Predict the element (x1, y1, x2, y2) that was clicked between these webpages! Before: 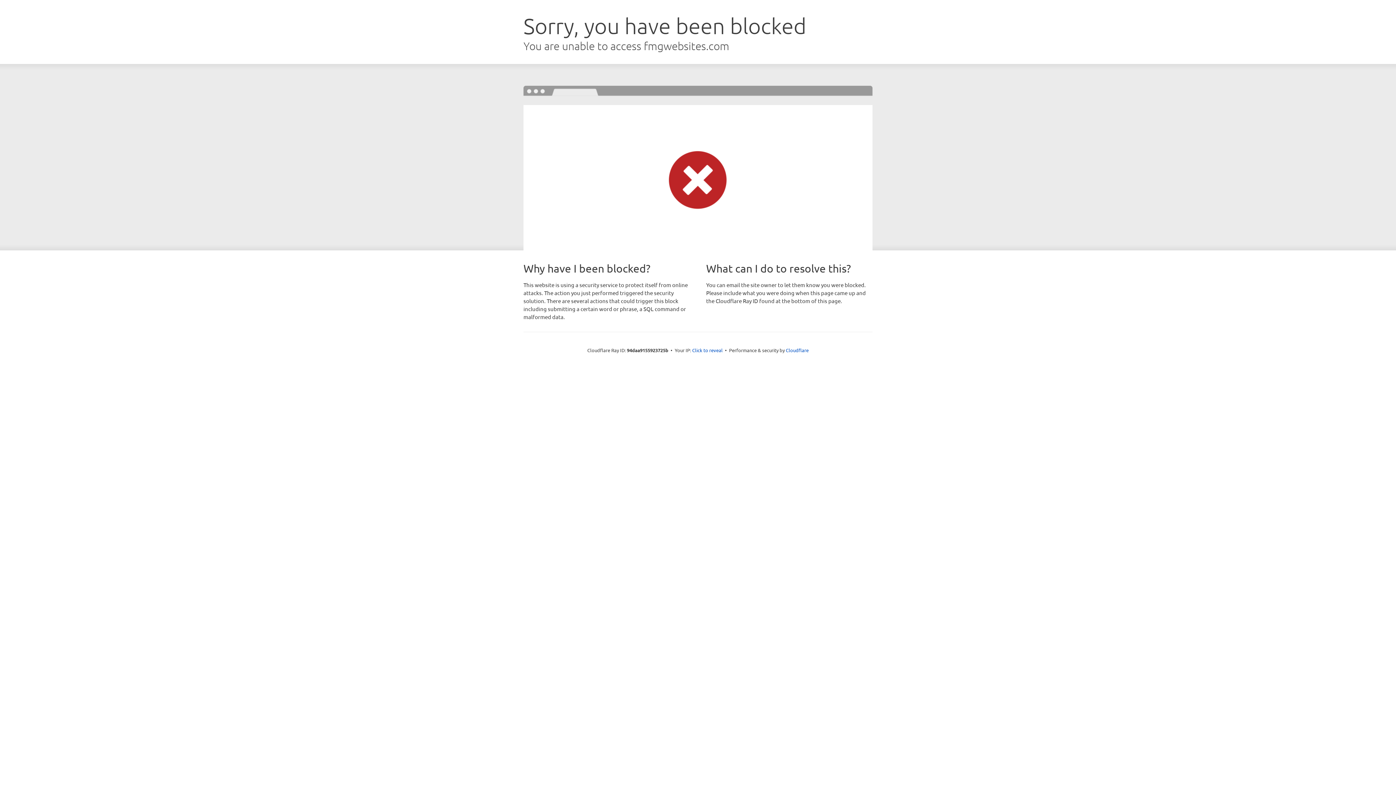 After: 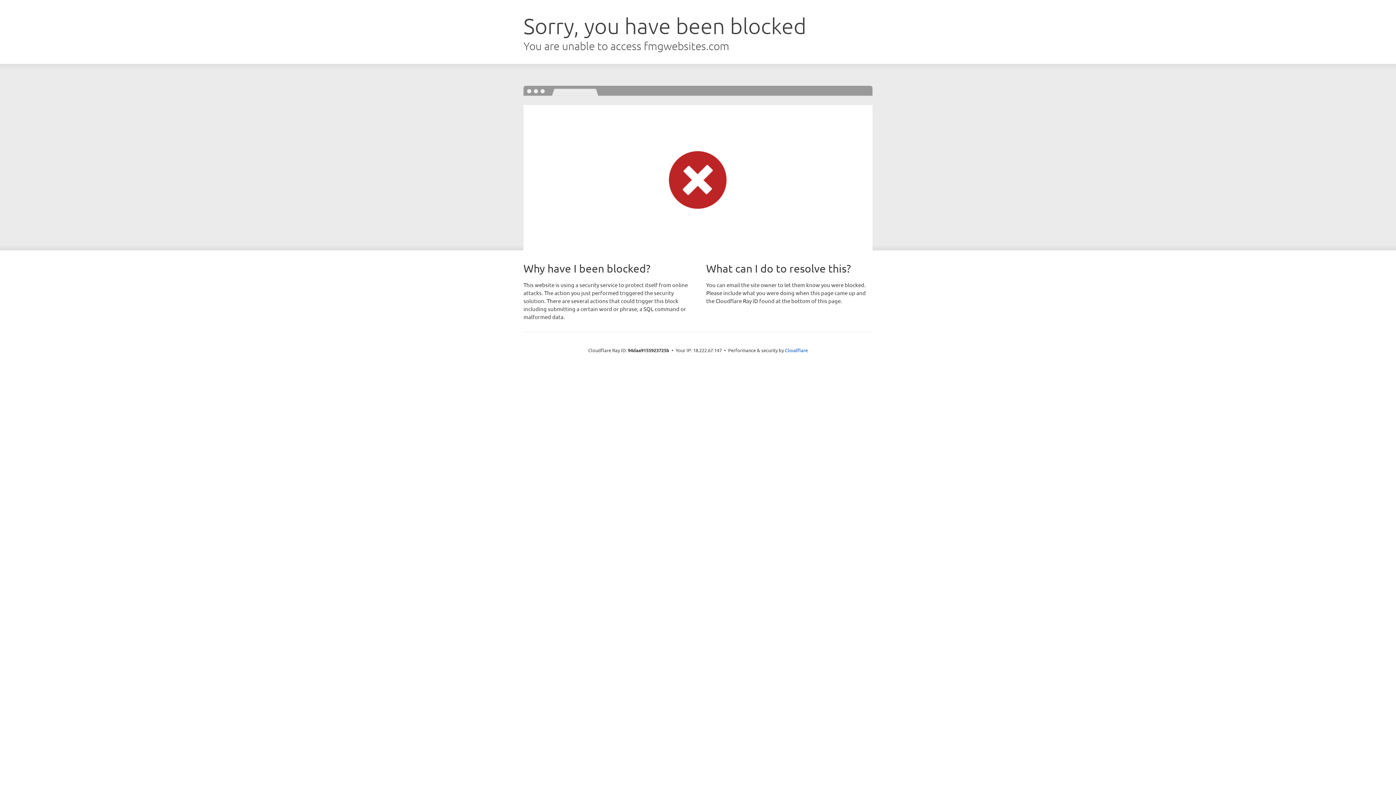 Action: bbox: (692, 346, 722, 353) label: Click to reveal